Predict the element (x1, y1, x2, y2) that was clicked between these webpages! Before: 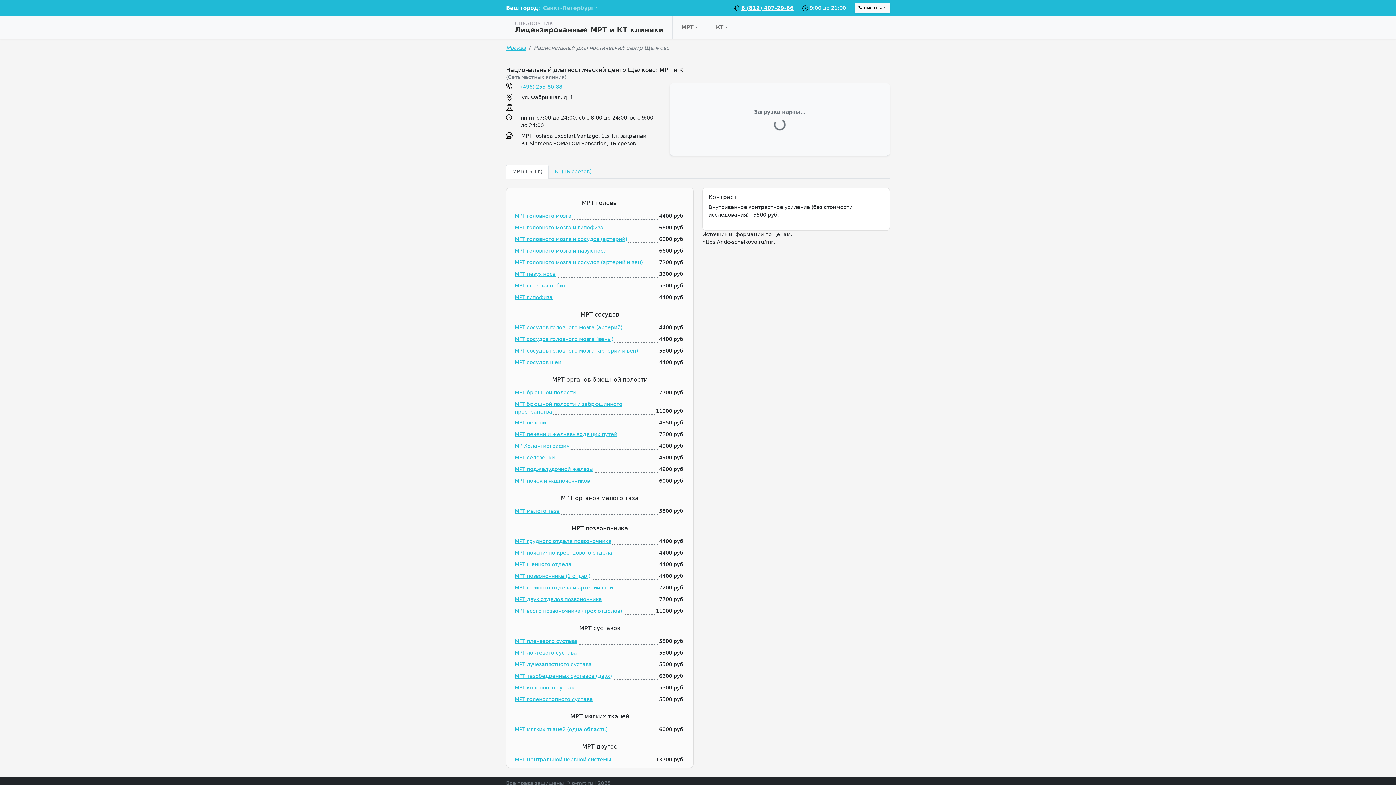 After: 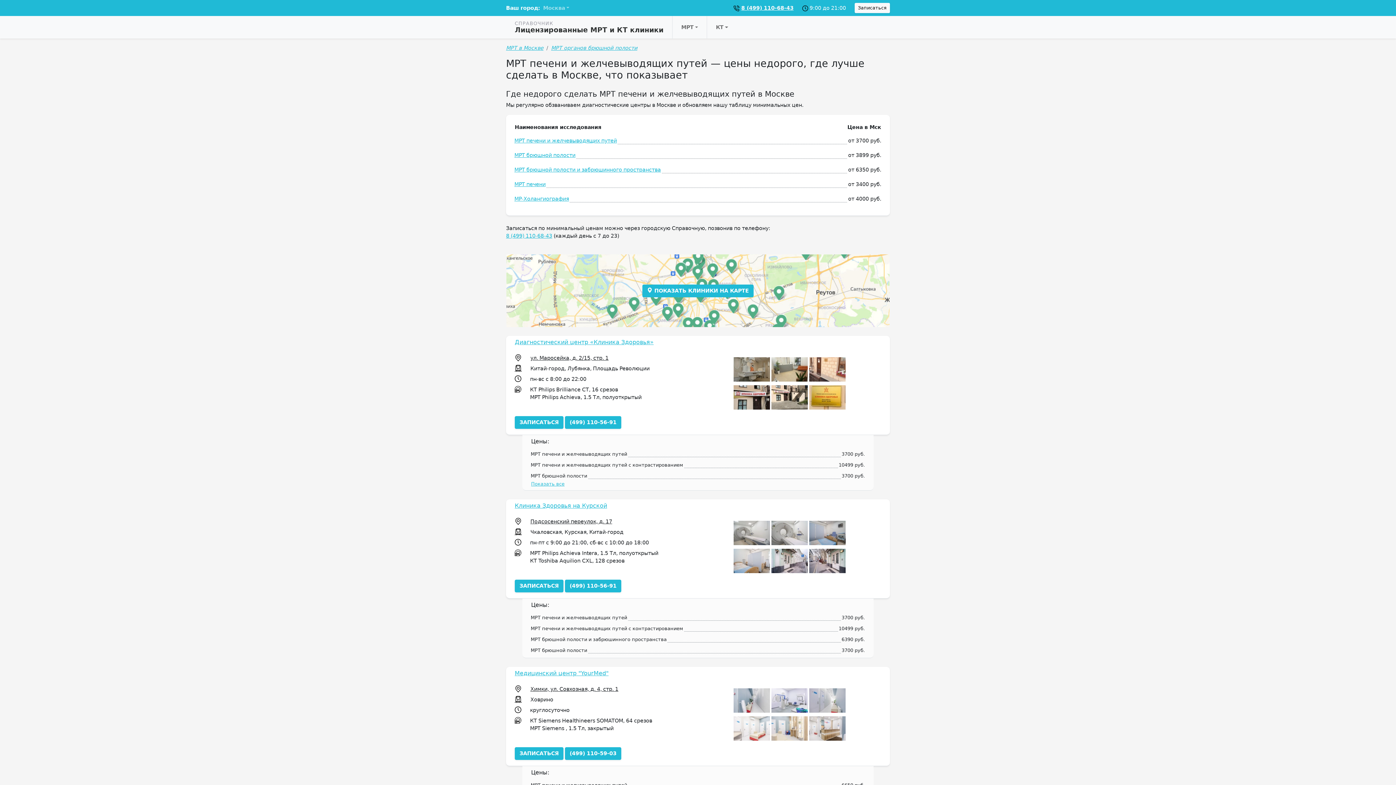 Action: label: МРТ печени и желчевыводящих путей bbox: (514, 431, 618, 438)